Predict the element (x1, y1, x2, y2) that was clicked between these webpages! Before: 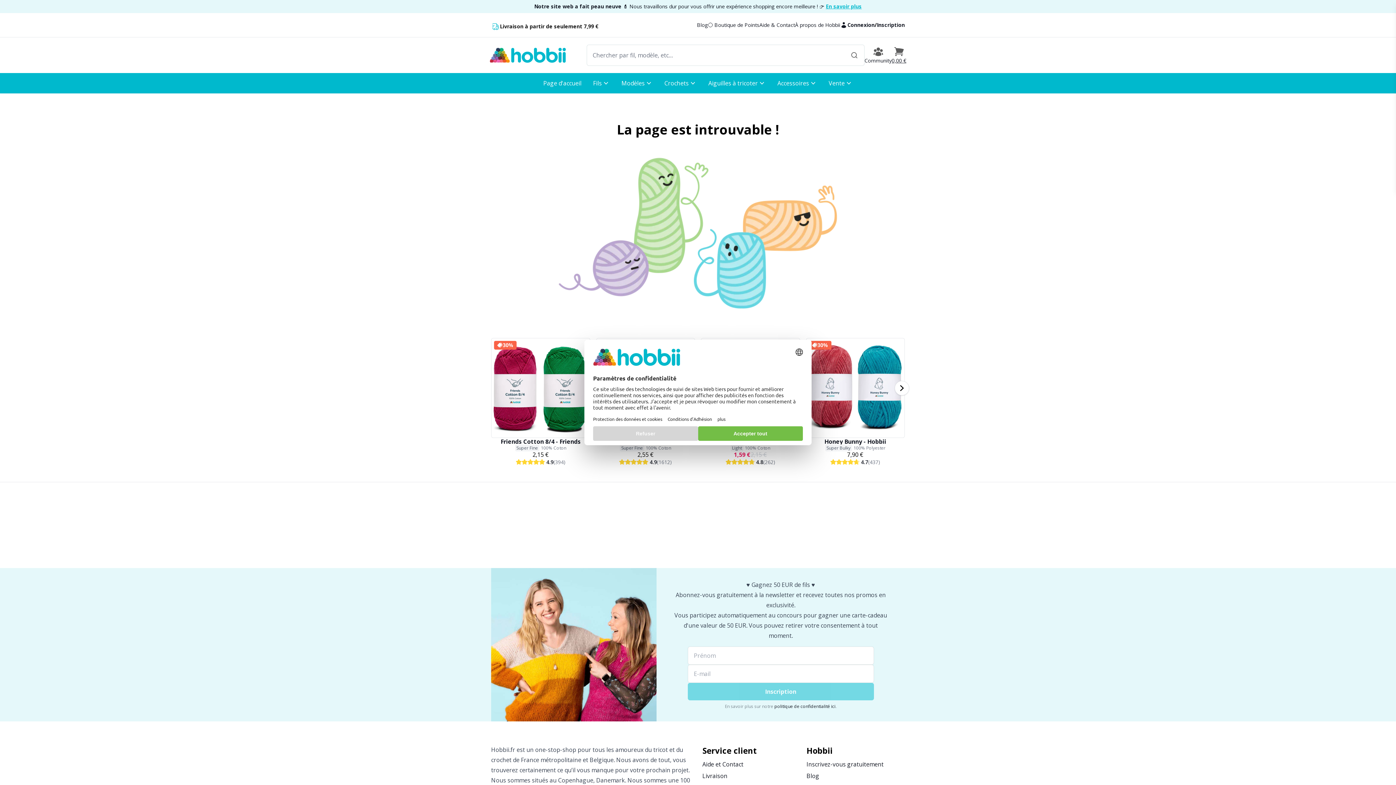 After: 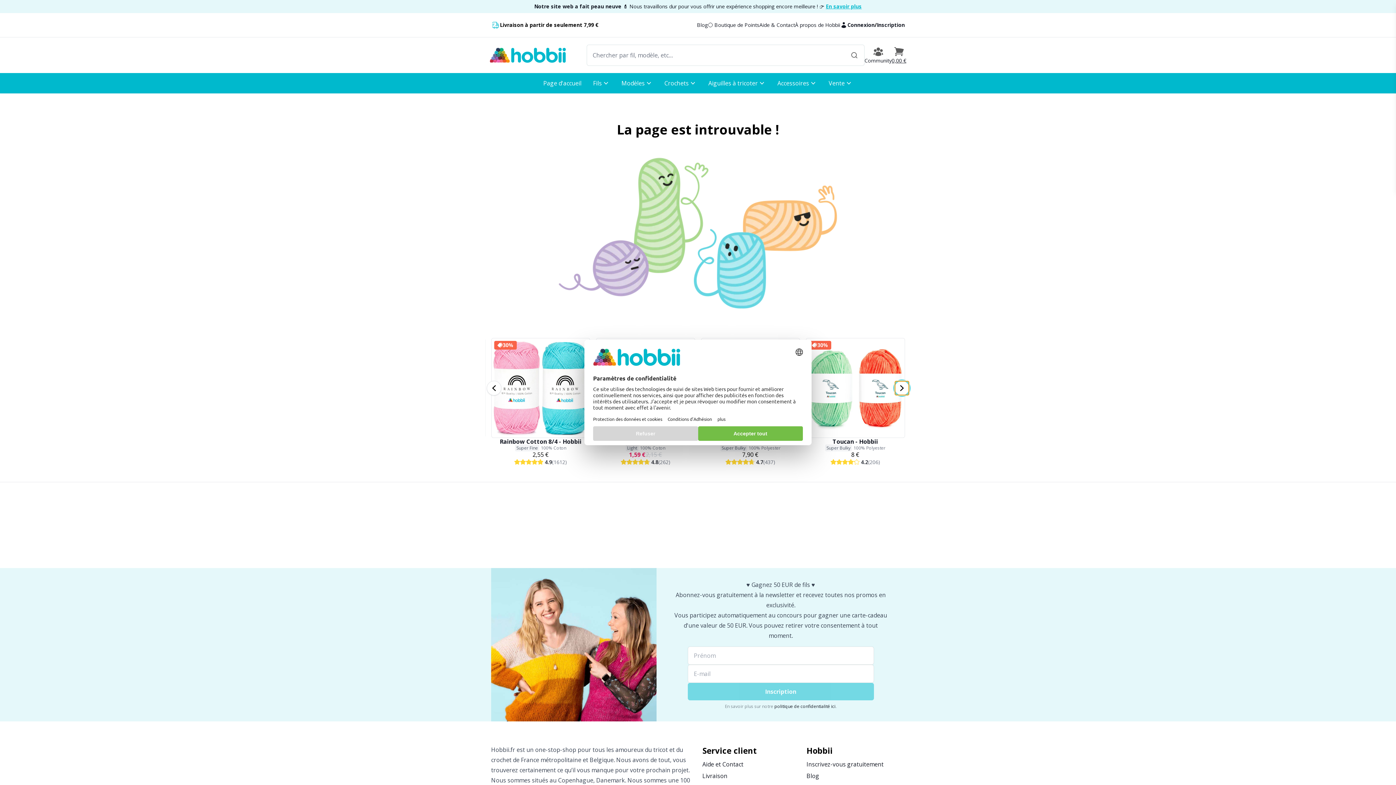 Action: bbox: (894, 381, 909, 395) label: Suivant